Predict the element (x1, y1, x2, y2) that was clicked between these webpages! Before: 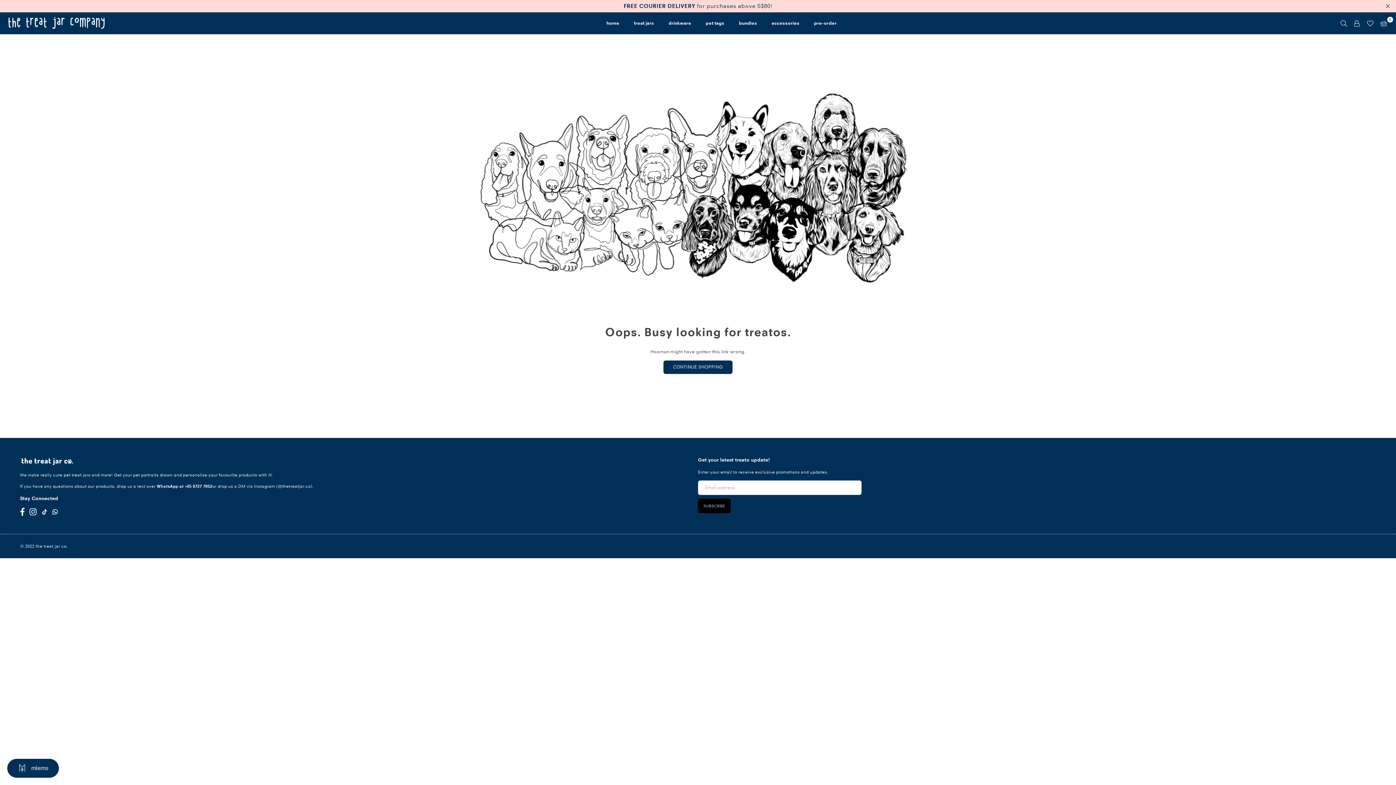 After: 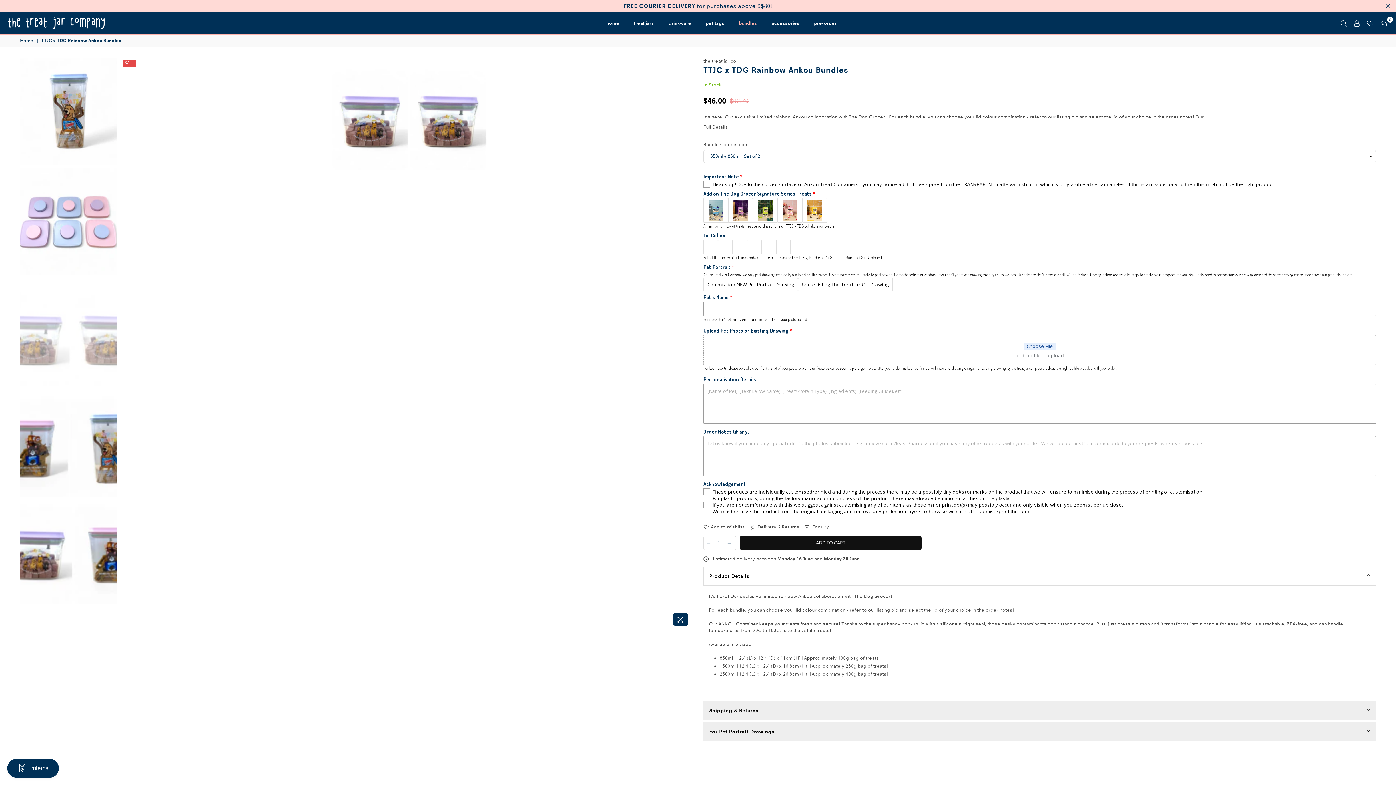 Action: label: bundles bbox: (733, 13, 762, 33)